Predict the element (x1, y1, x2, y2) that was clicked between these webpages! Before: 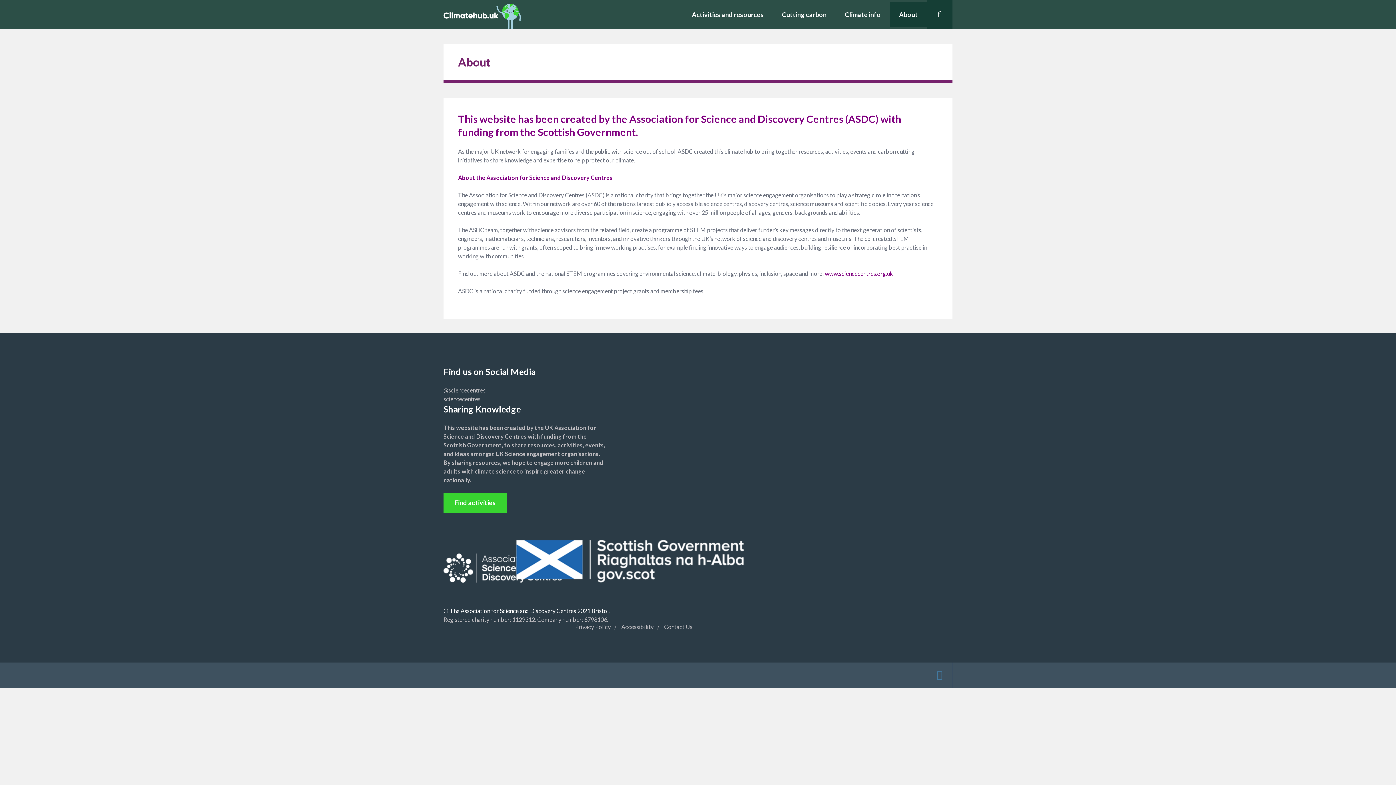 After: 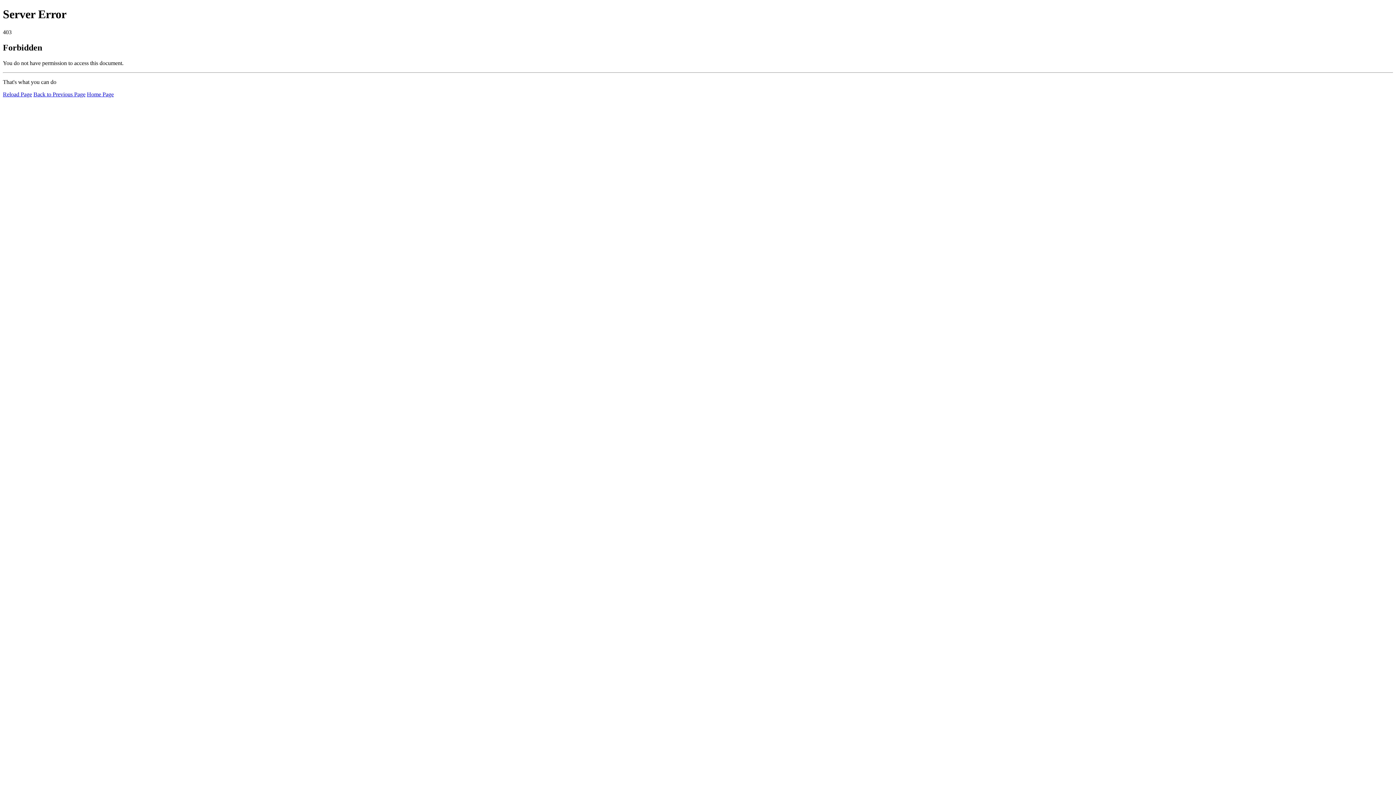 Action: bbox: (575, 624, 610, 630) label: Privacy Policy